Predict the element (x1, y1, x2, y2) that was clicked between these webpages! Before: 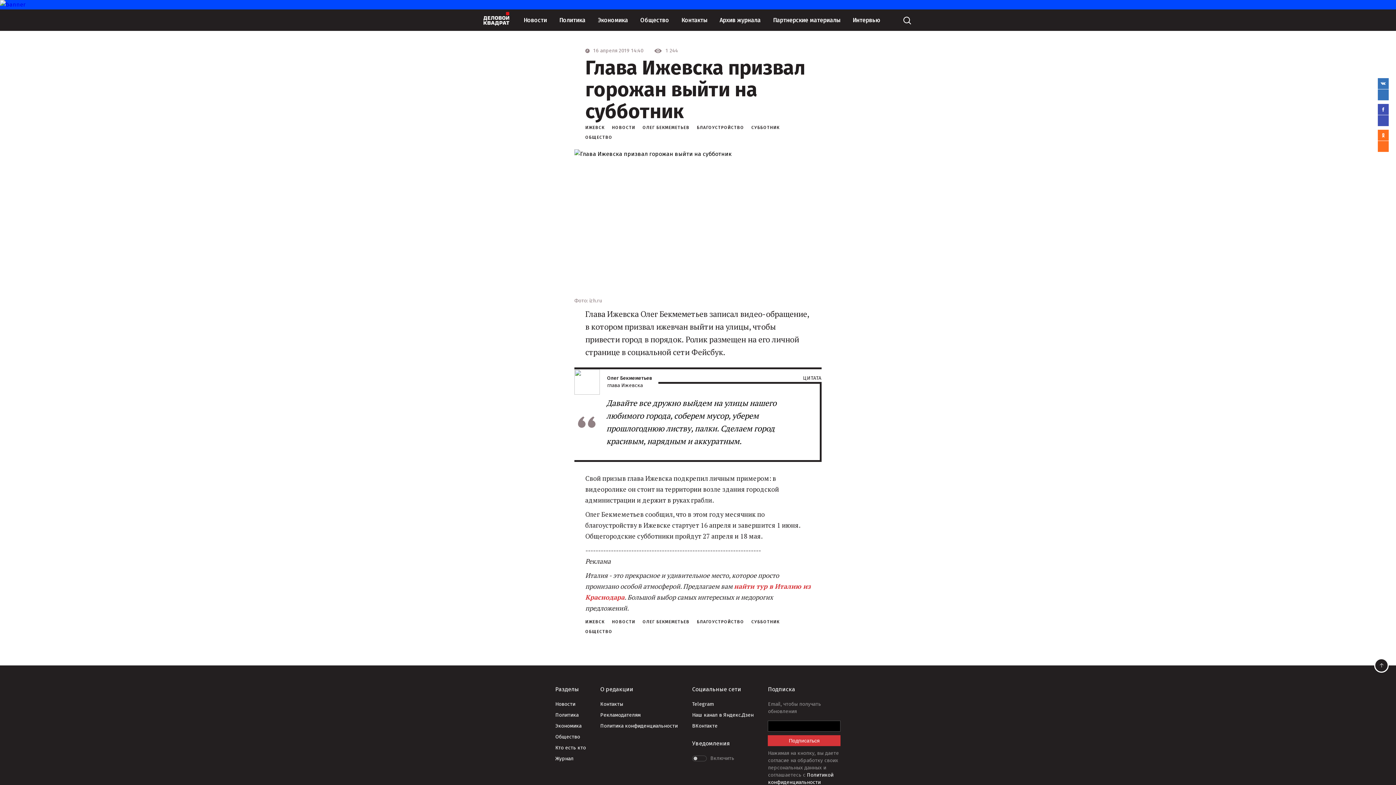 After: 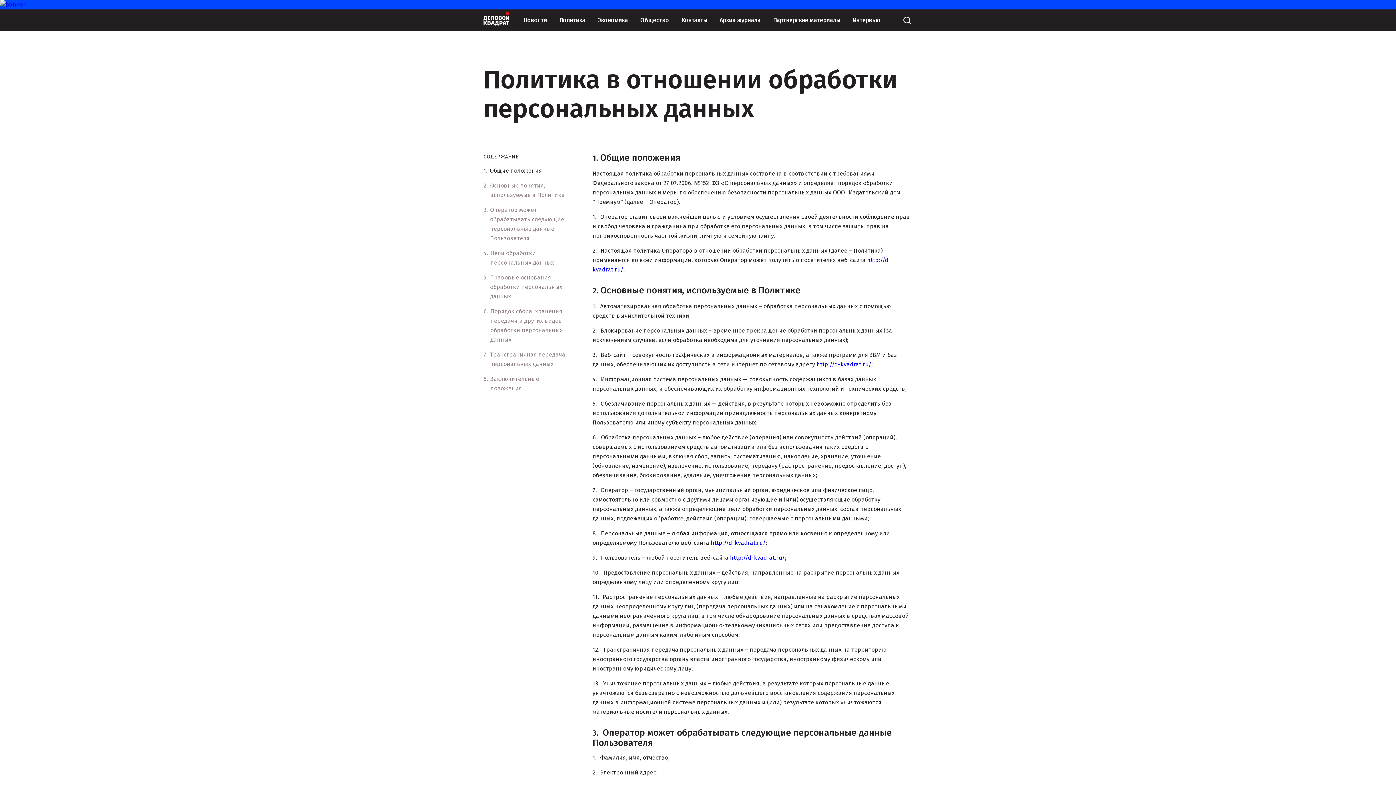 Action: bbox: (600, 722, 677, 730) label: Политика конфиденциальности